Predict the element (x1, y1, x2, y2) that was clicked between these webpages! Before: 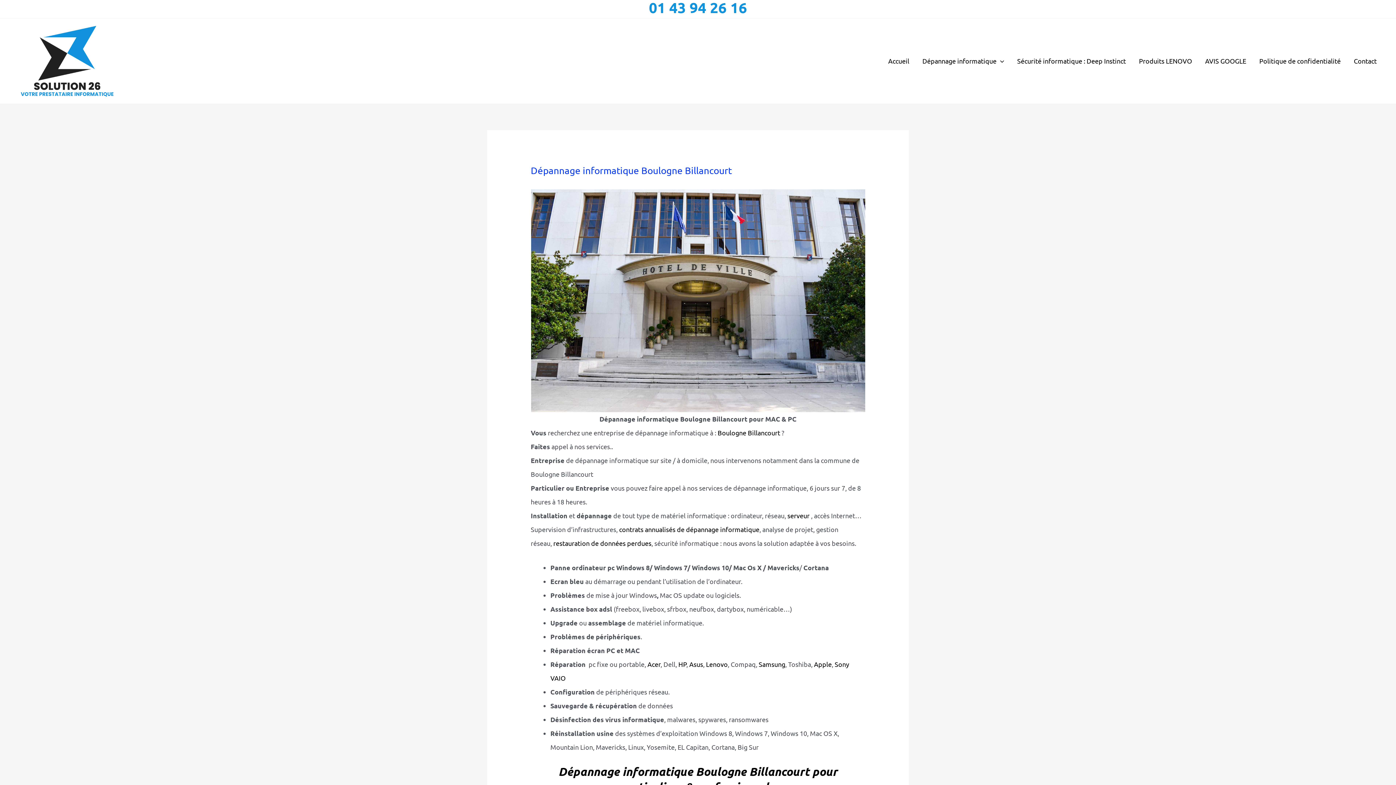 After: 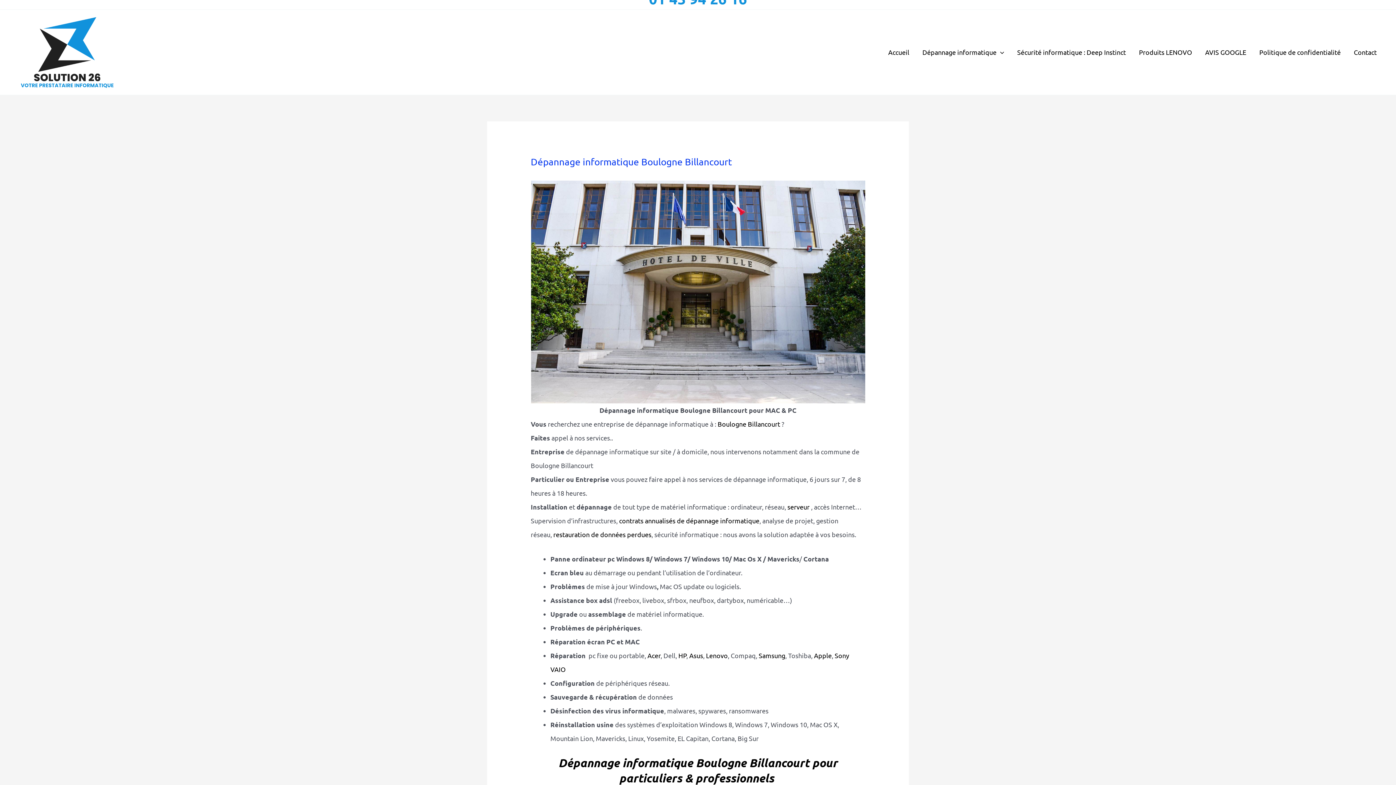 Action: bbox: (558, 764, 837, 794) label: Dépannage informatique Boulogne Billancourt pour particuliers & professionnels 